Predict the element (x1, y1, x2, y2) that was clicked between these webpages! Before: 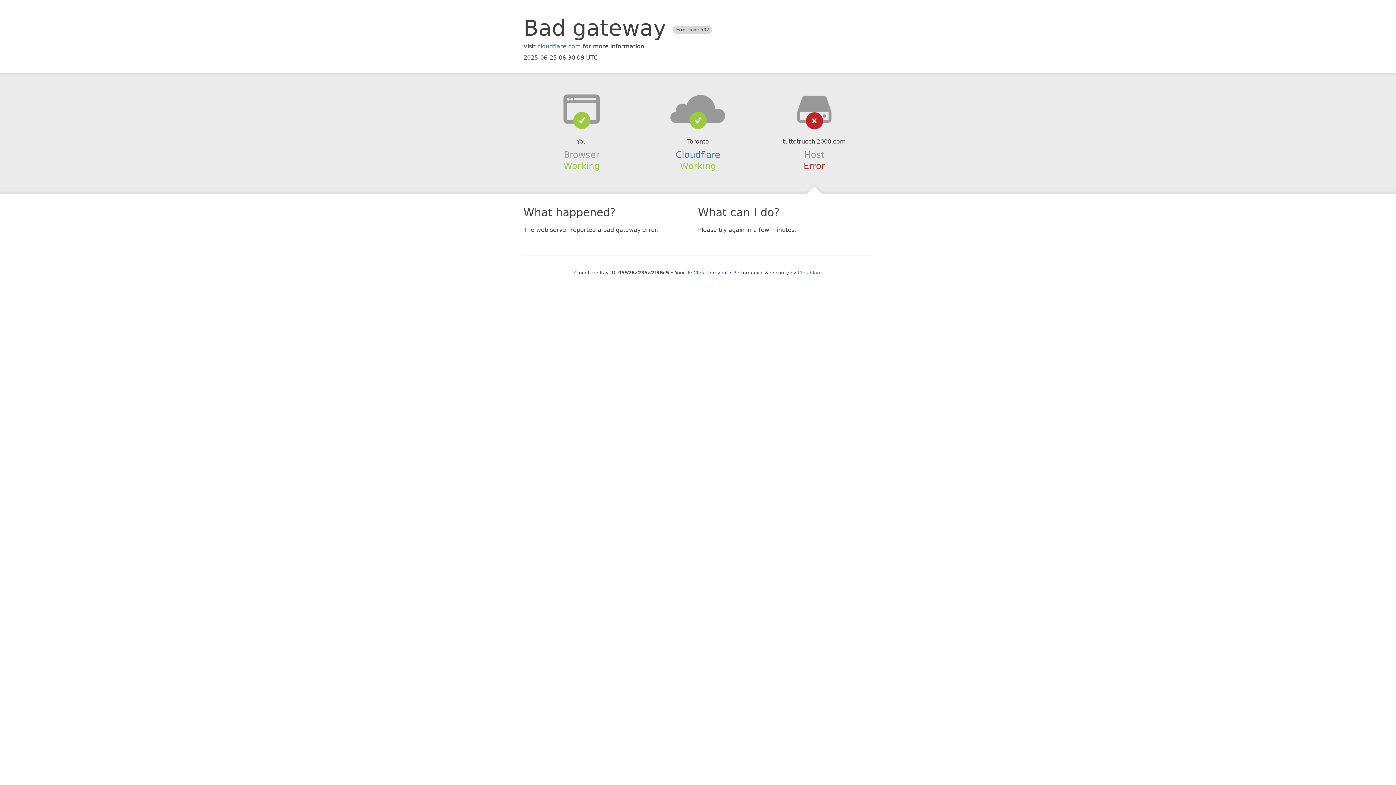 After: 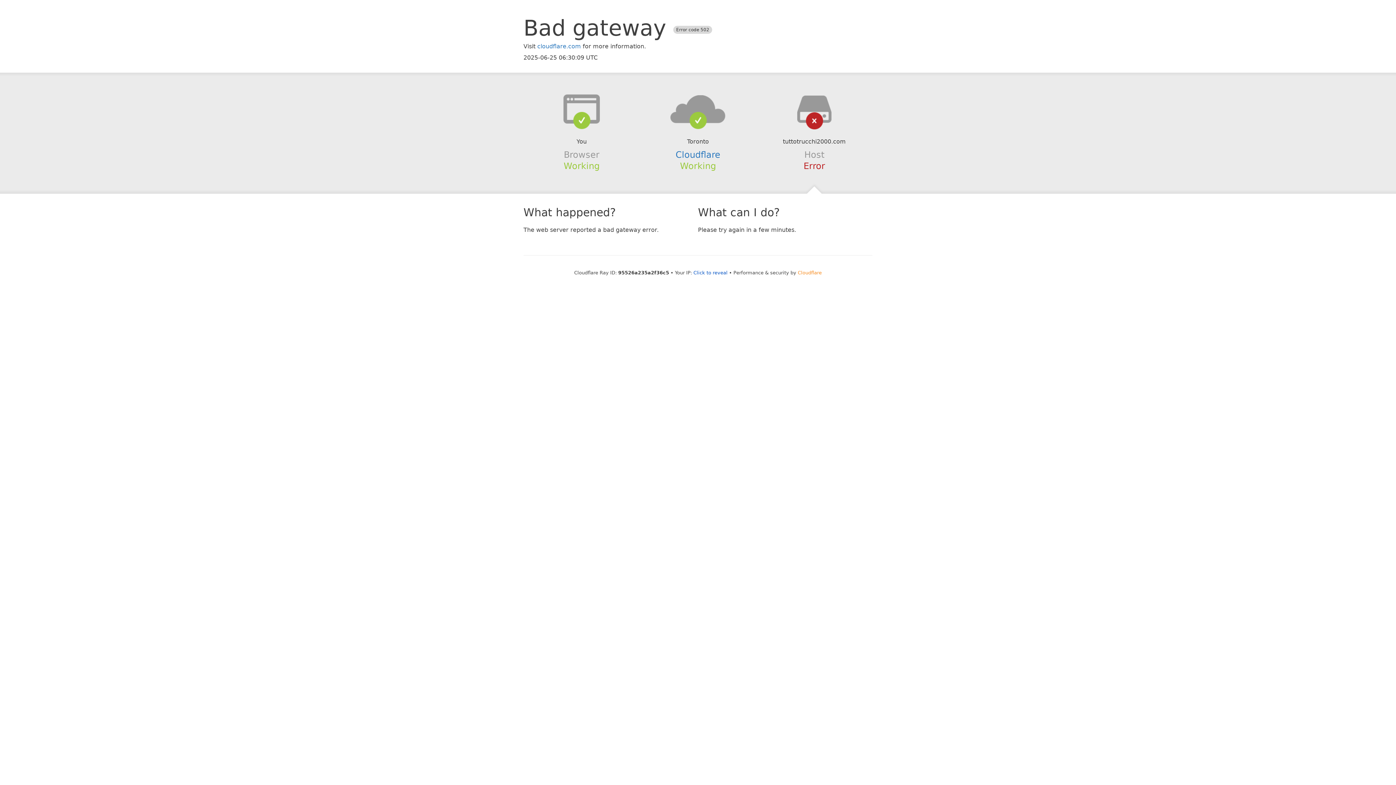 Action: bbox: (798, 270, 822, 275) label: Cloudflare